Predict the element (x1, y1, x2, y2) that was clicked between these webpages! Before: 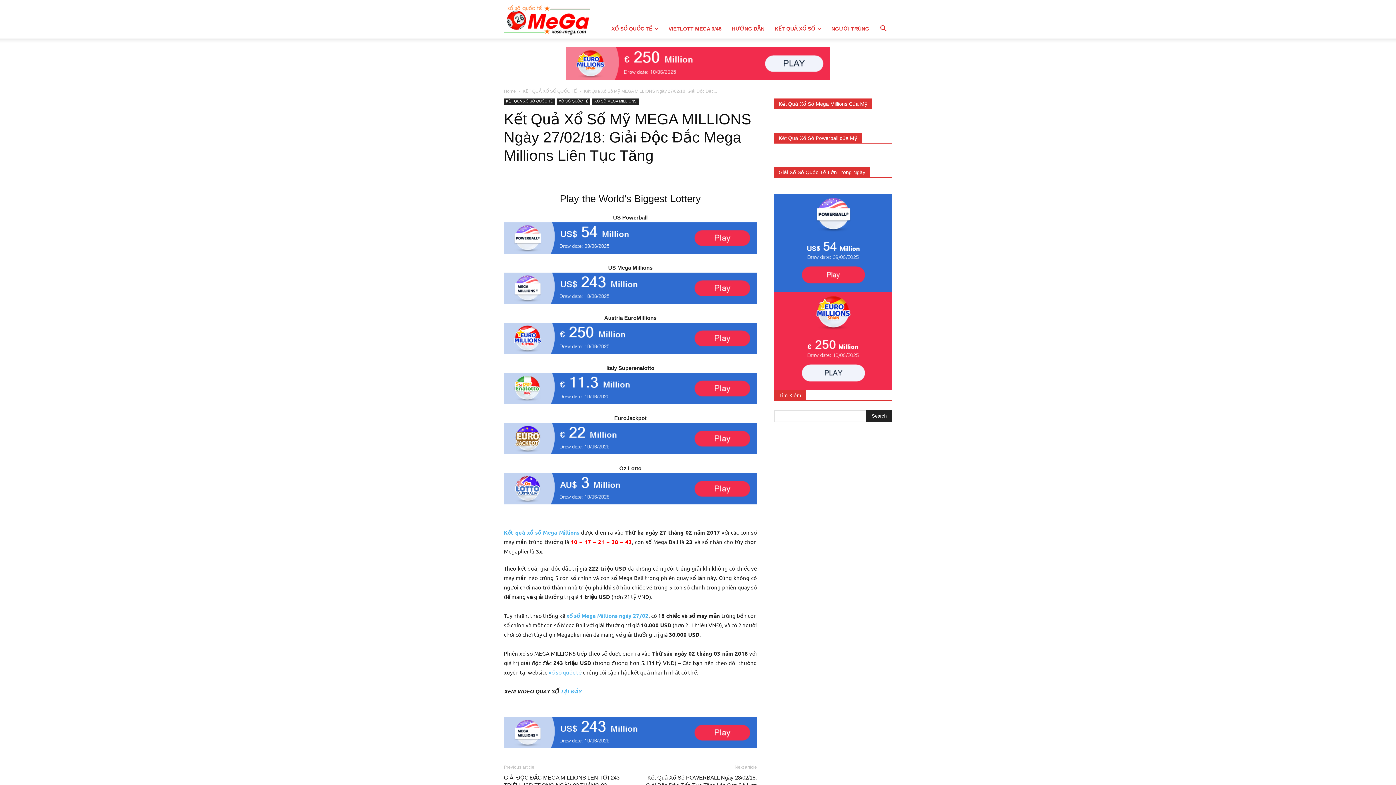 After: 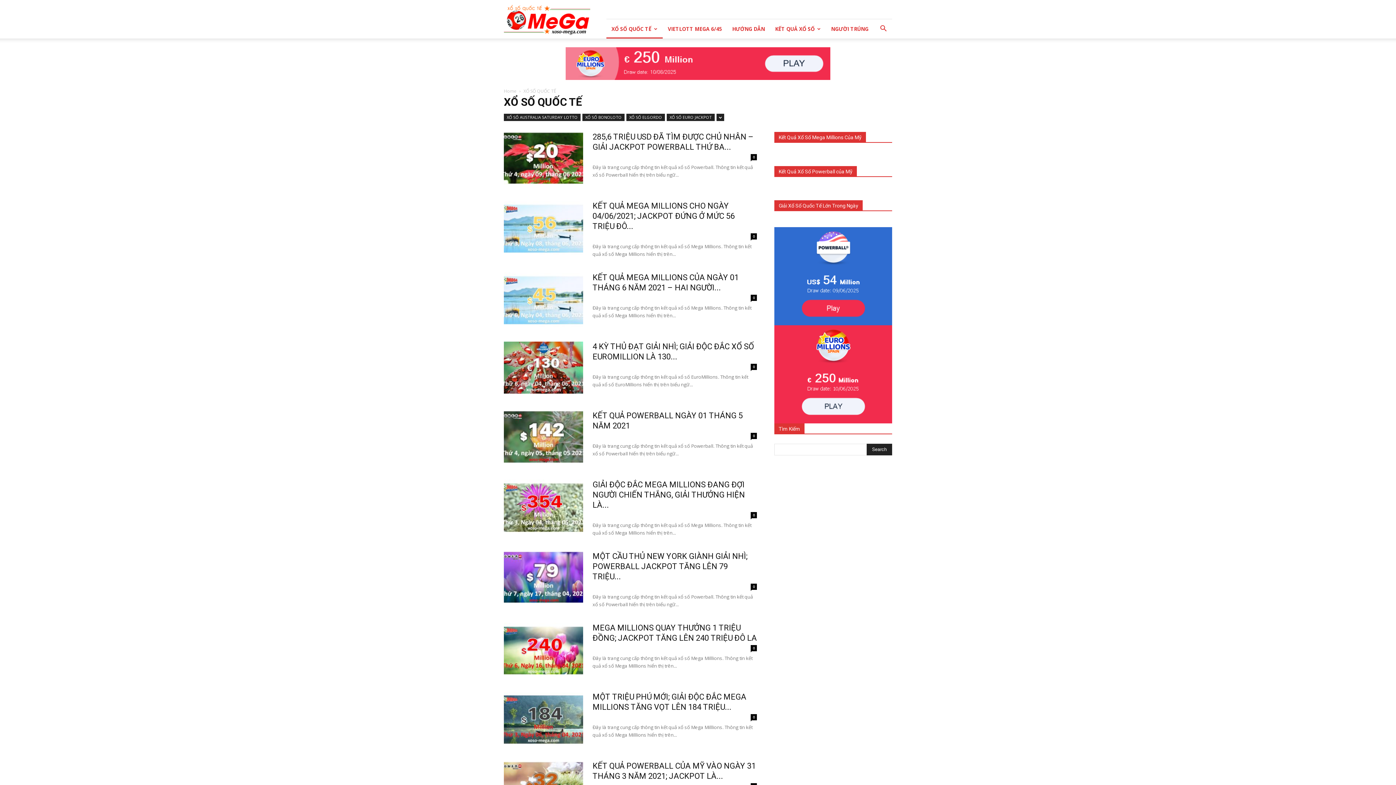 Action: bbox: (606, 19, 663, 38) label: XỔ SỐ QUỐC TẾ